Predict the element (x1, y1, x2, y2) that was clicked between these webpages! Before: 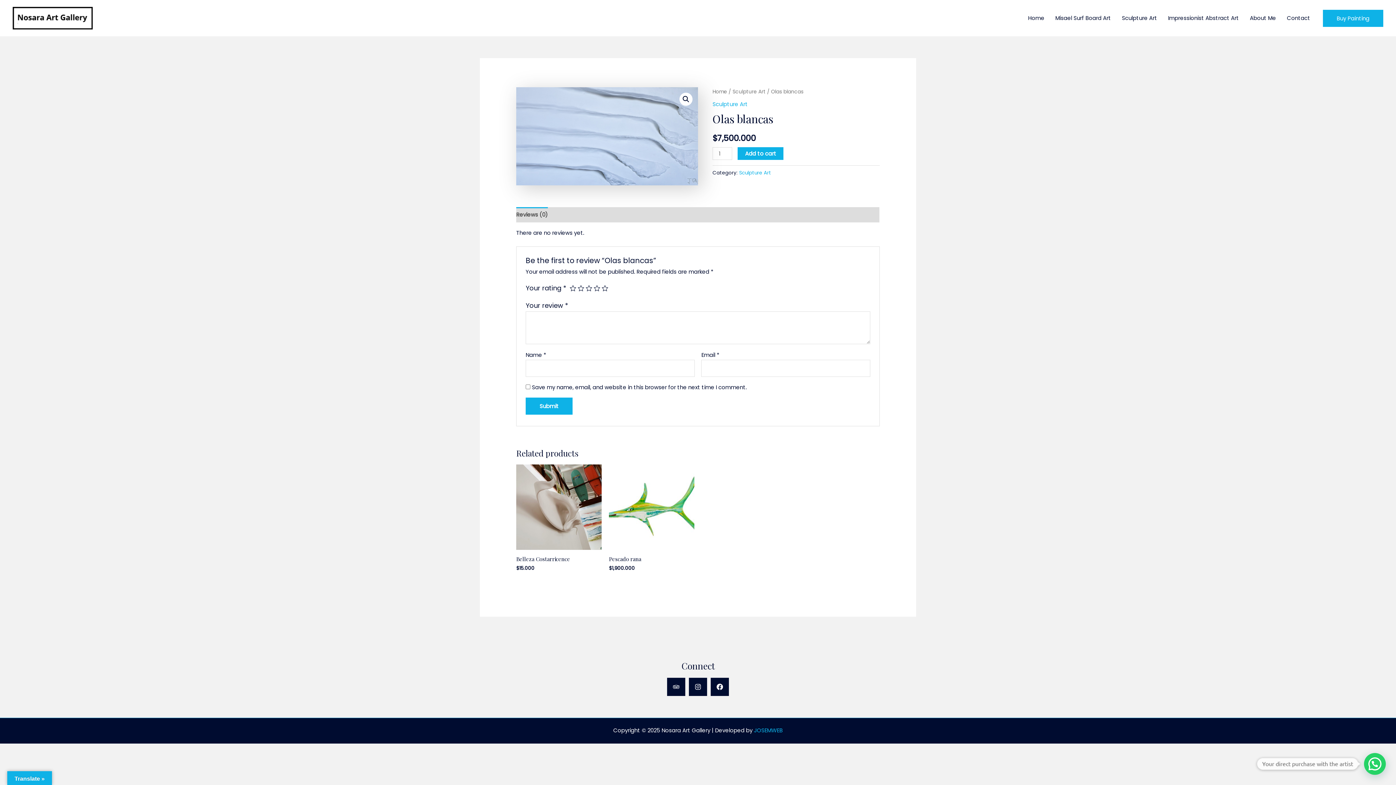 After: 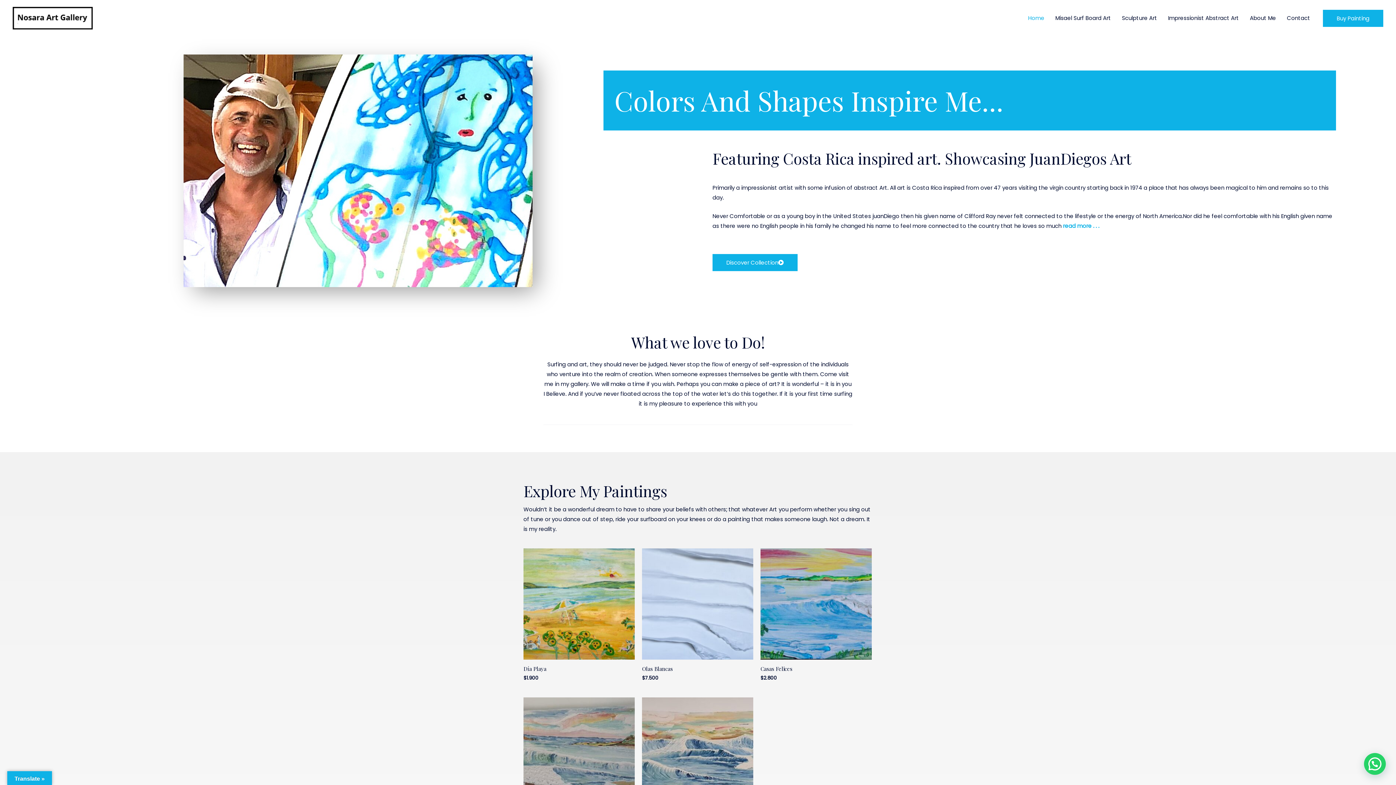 Action: label: Home bbox: (1022, 5, 1050, 30)